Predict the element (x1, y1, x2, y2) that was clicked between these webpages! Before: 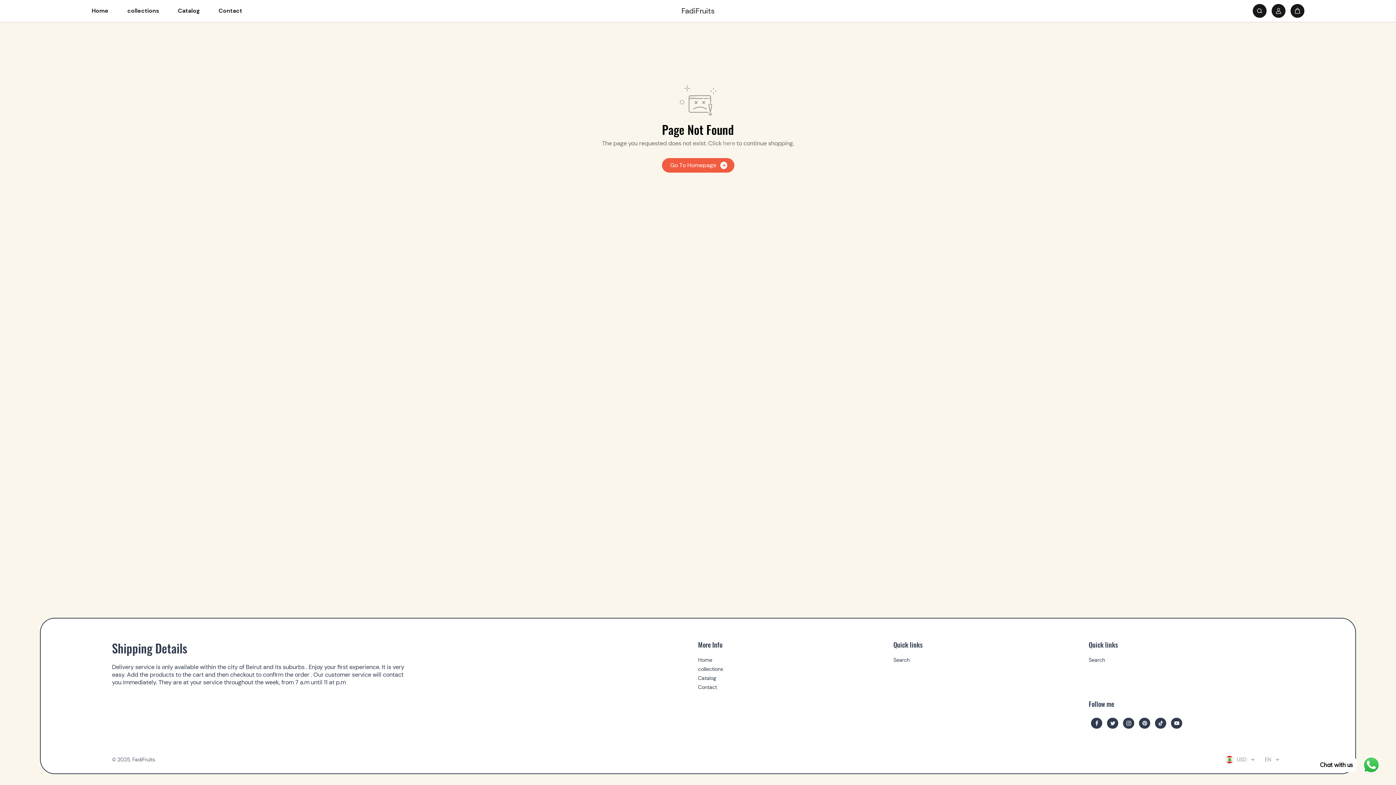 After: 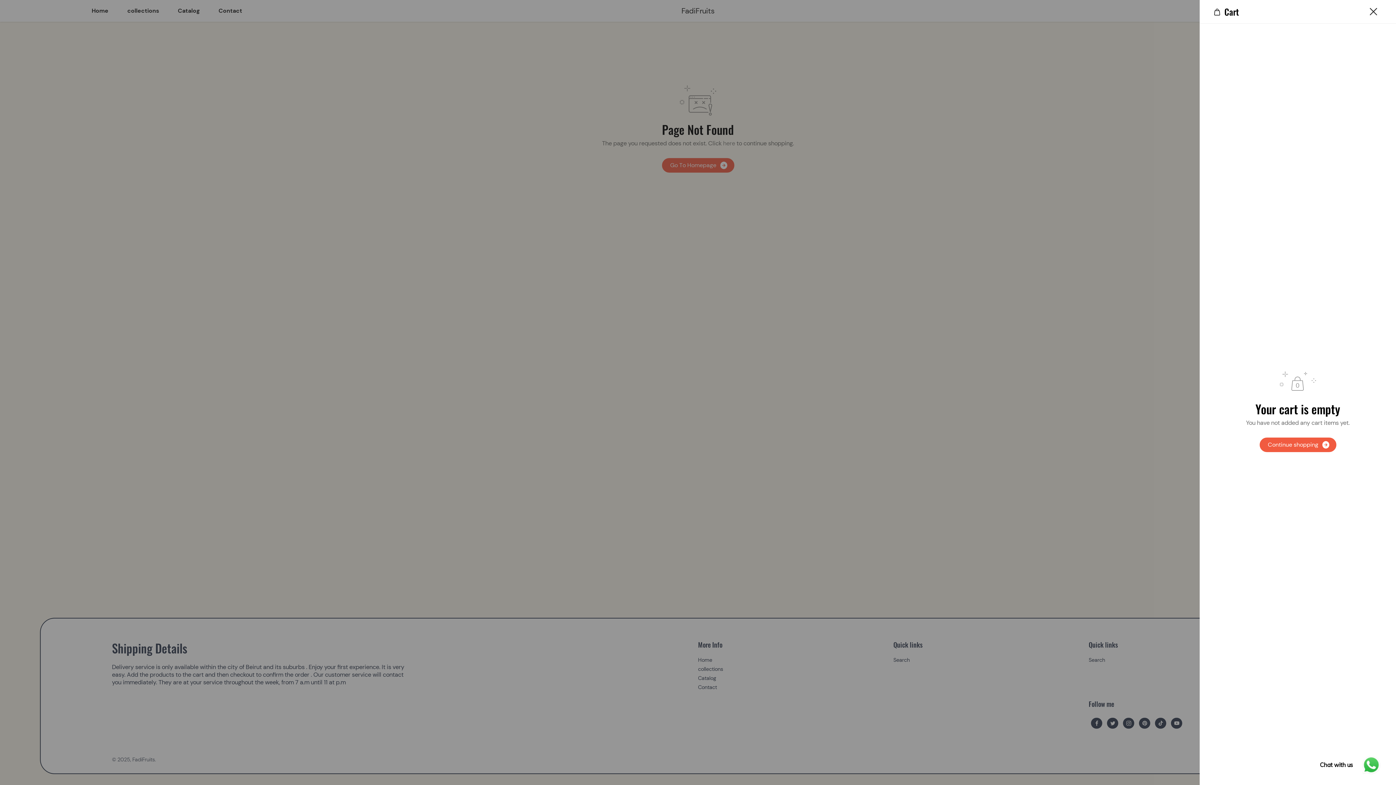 Action: bbox: (1290, 4, 1304, 17) label: cart icon